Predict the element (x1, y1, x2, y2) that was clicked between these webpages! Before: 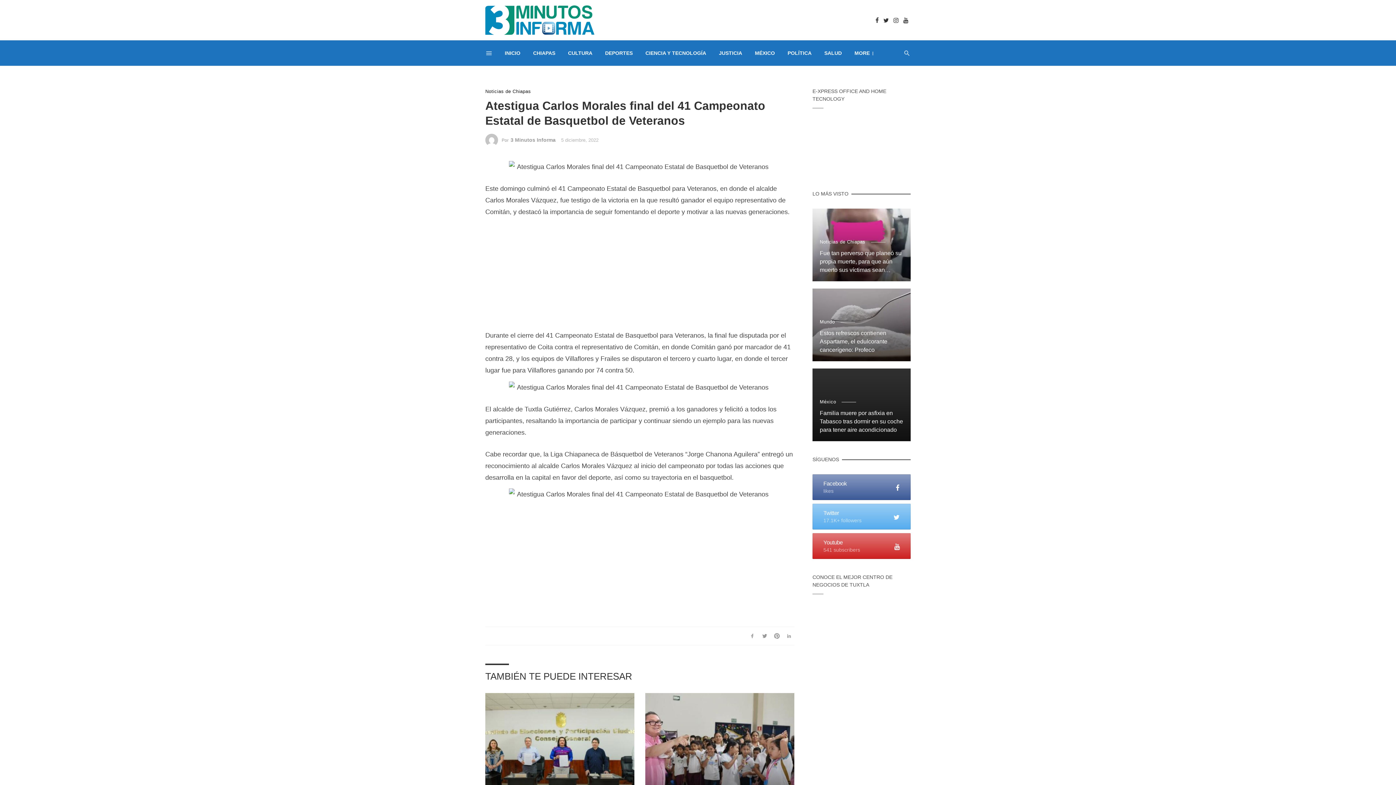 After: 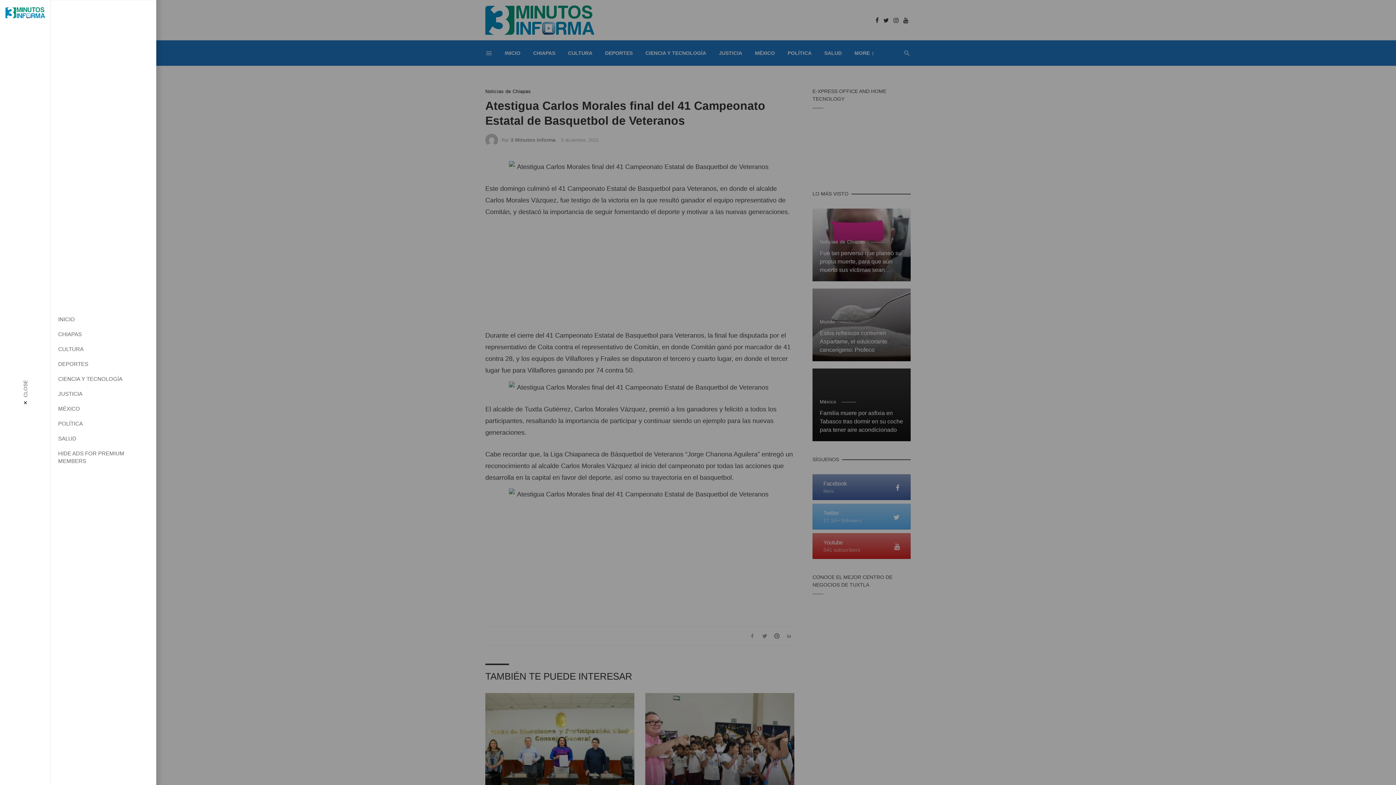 Action: bbox: (485, 40, 492, 65)